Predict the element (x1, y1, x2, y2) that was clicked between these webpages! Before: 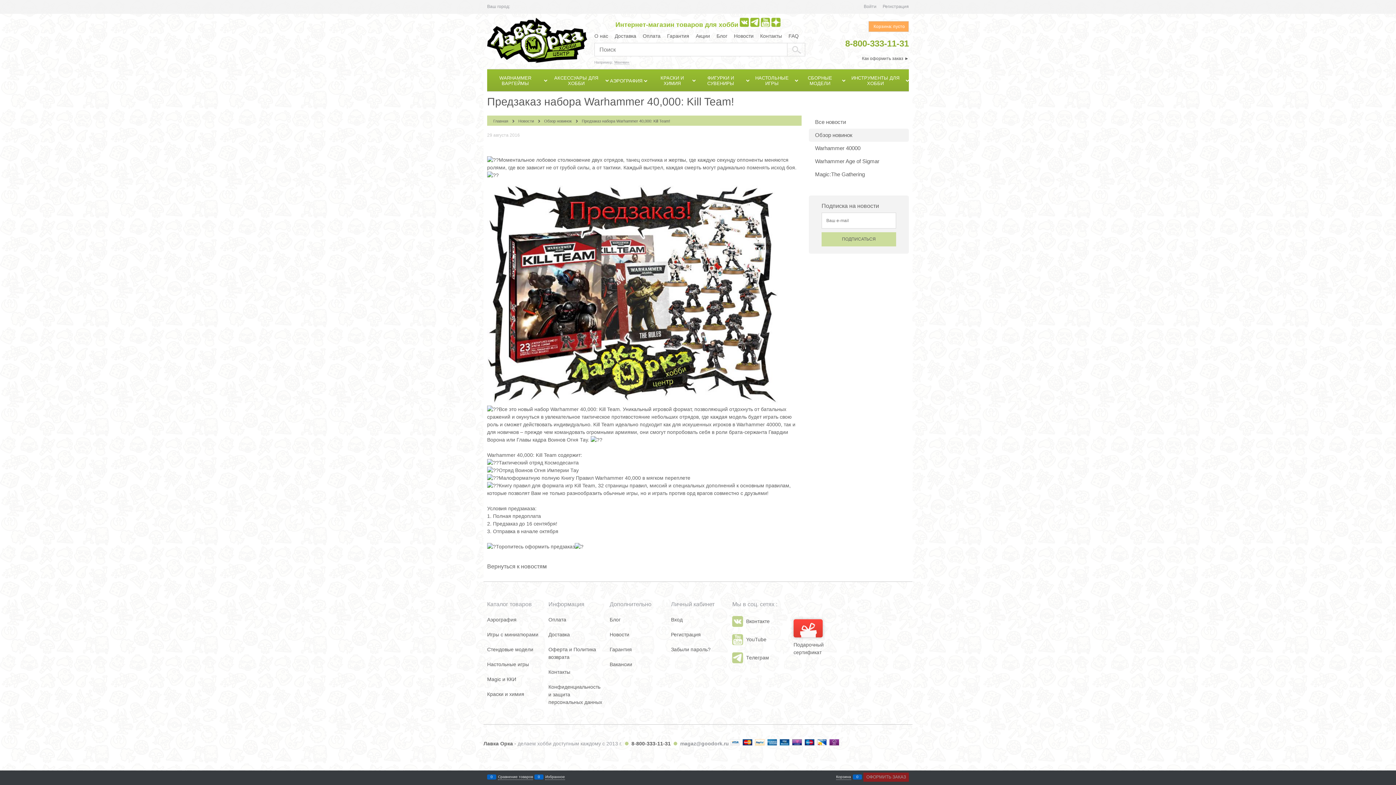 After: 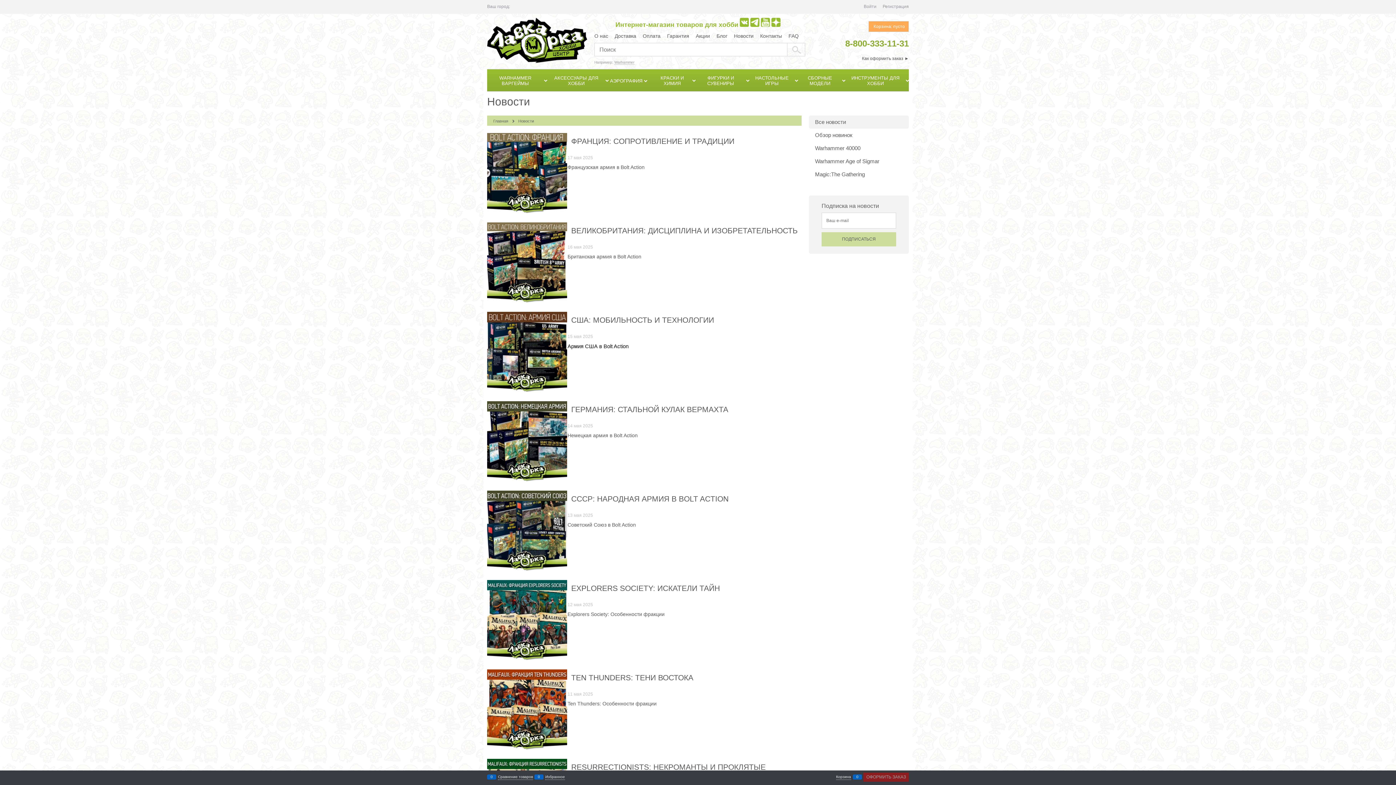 Action: label: Новости bbox: (609, 632, 629, 637)